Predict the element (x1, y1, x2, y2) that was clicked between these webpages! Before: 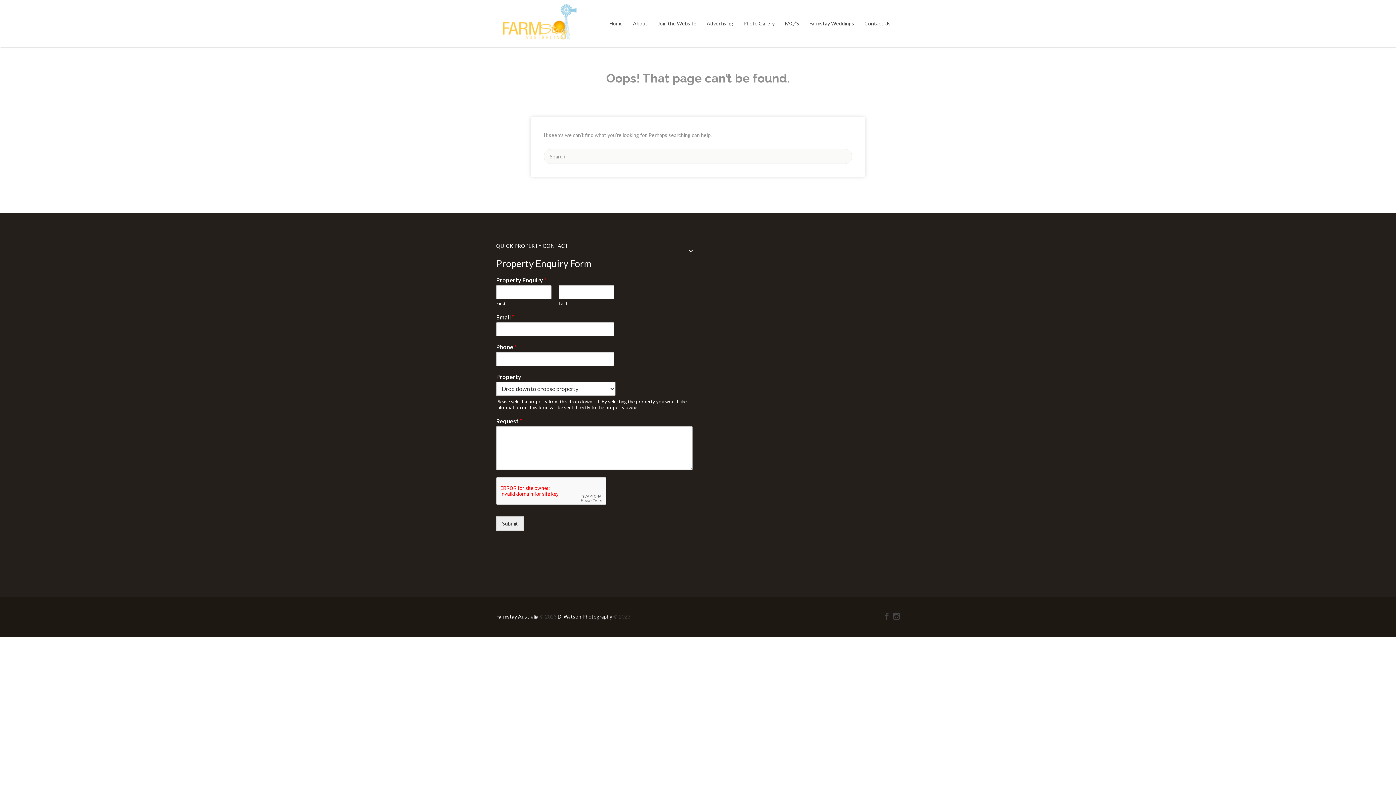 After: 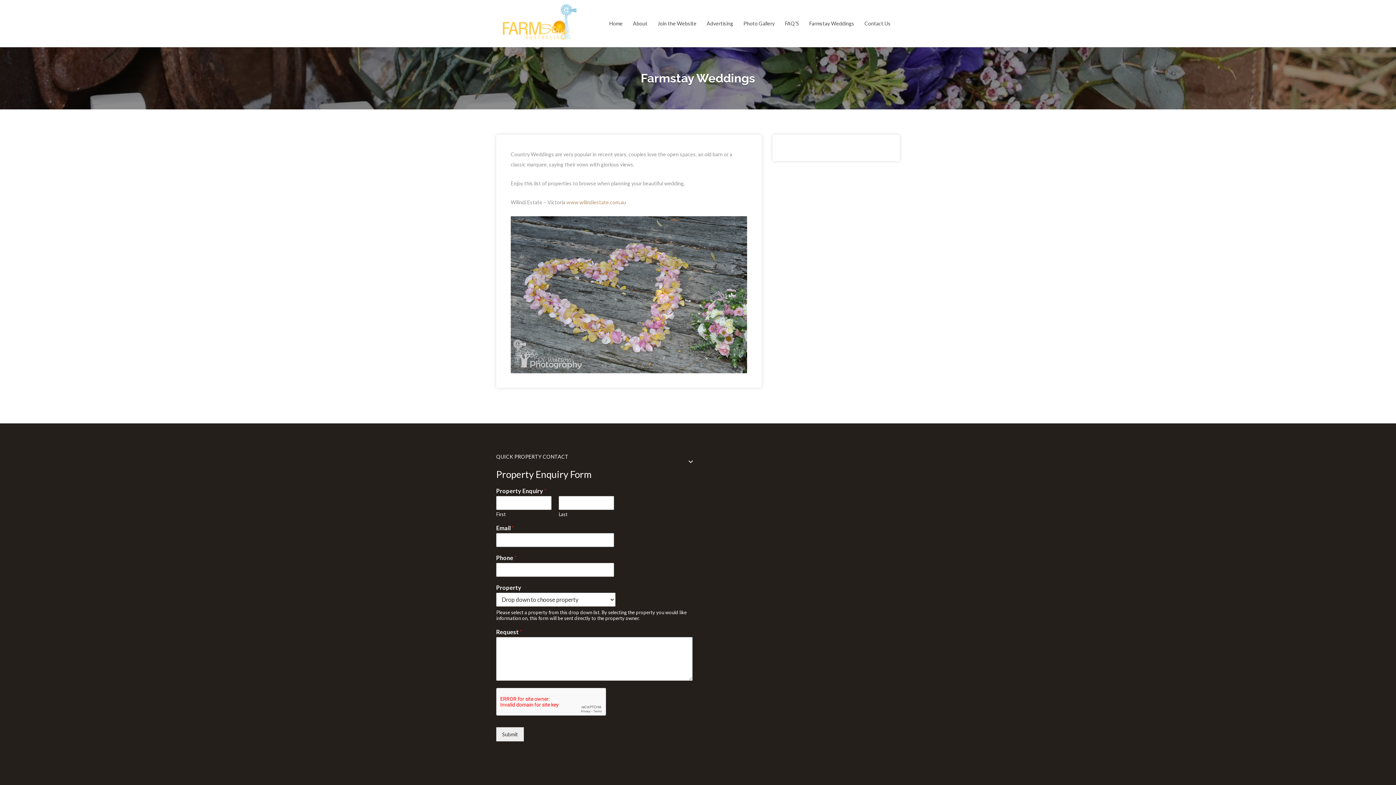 Action: bbox: (809, 13, 854, 33) label: Farmstay Weddings